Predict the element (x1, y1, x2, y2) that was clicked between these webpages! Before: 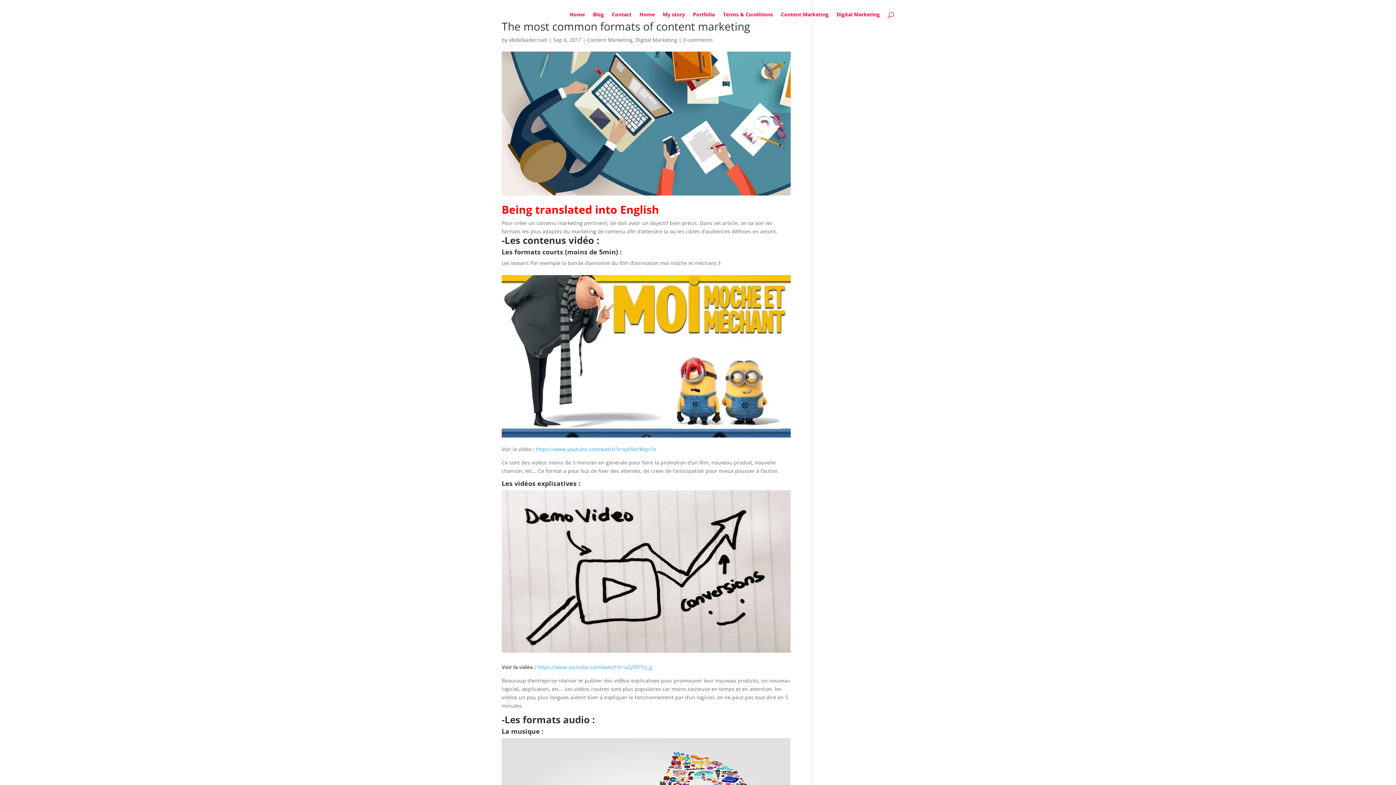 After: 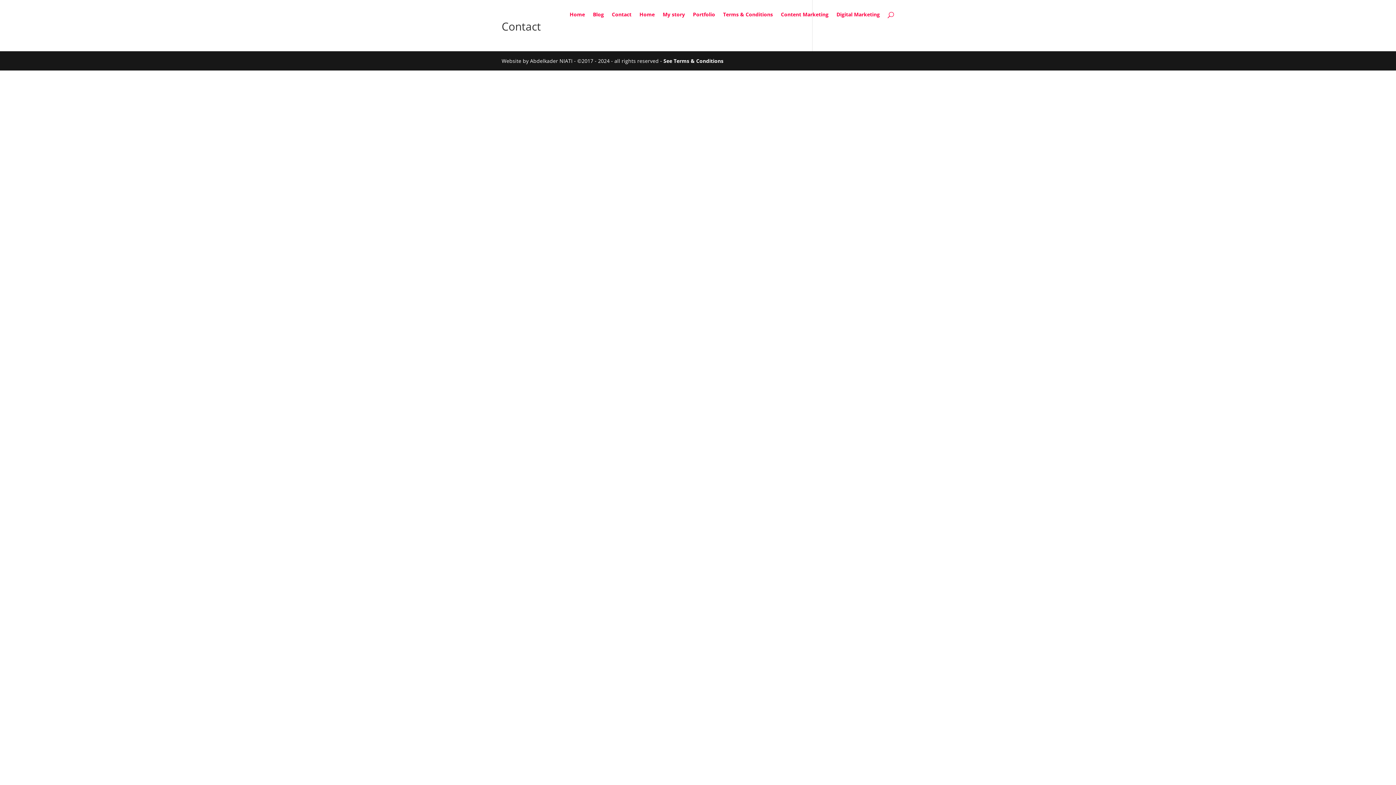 Action: bbox: (612, 12, 631, 29) label: Contact